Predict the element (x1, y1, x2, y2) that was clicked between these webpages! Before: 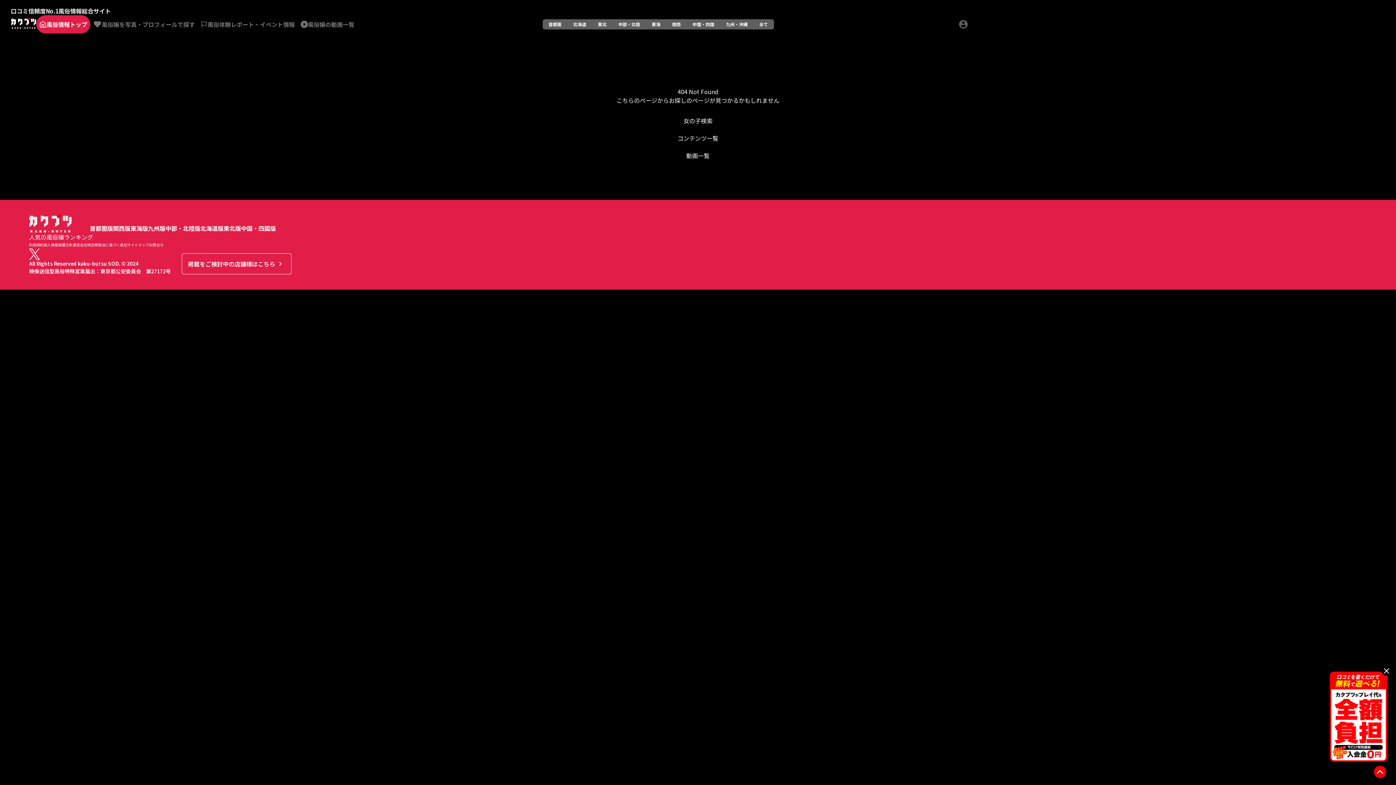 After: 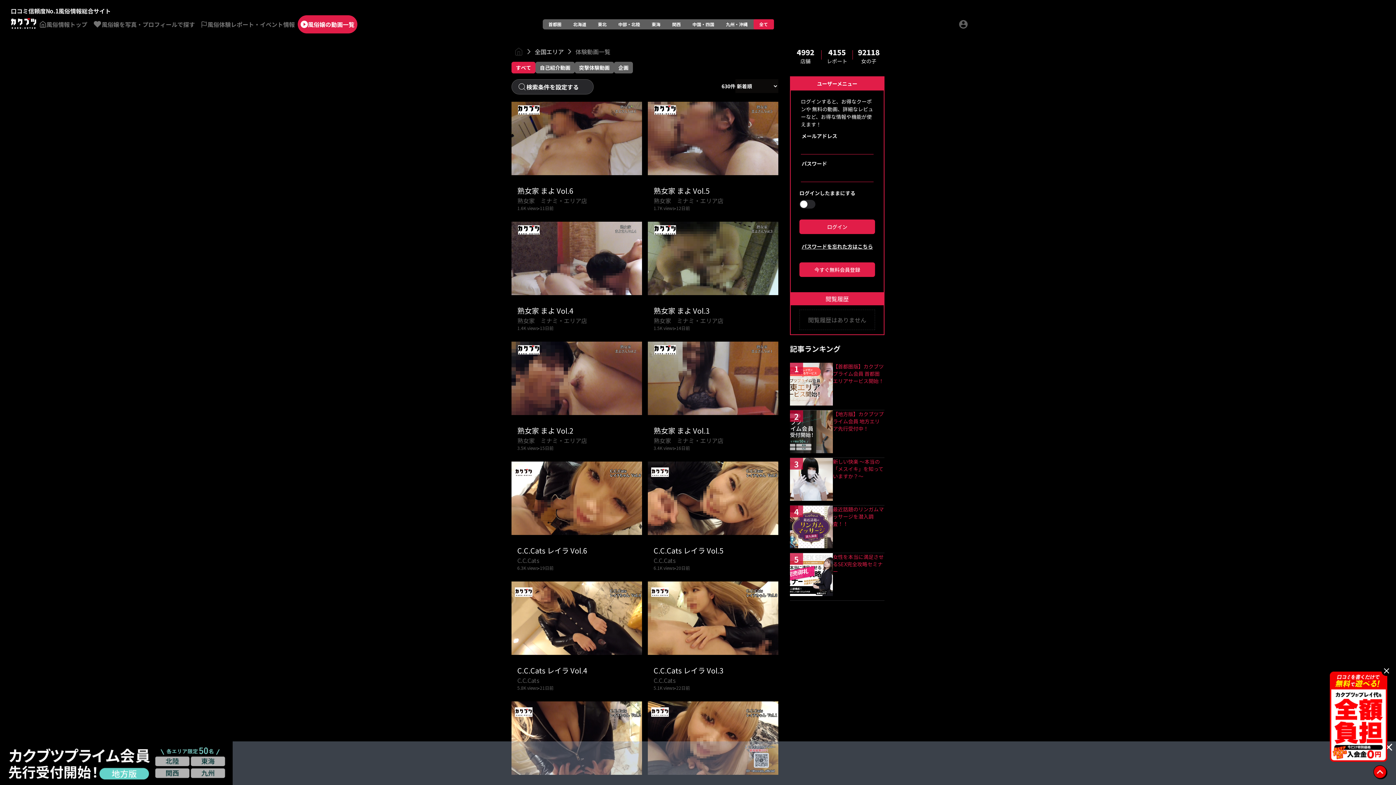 Action: bbox: (297, 15, 357, 33) label: 風俗嬢の動画一覧